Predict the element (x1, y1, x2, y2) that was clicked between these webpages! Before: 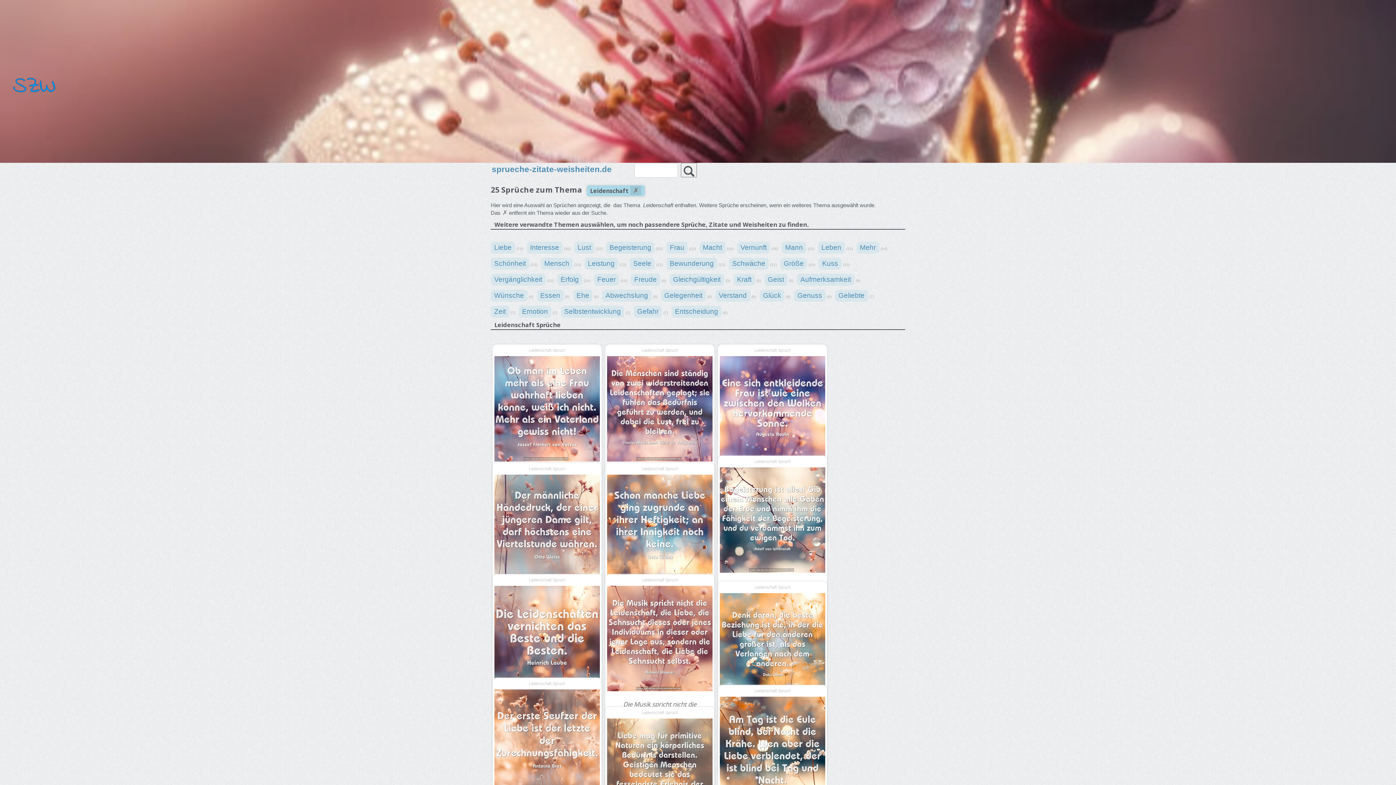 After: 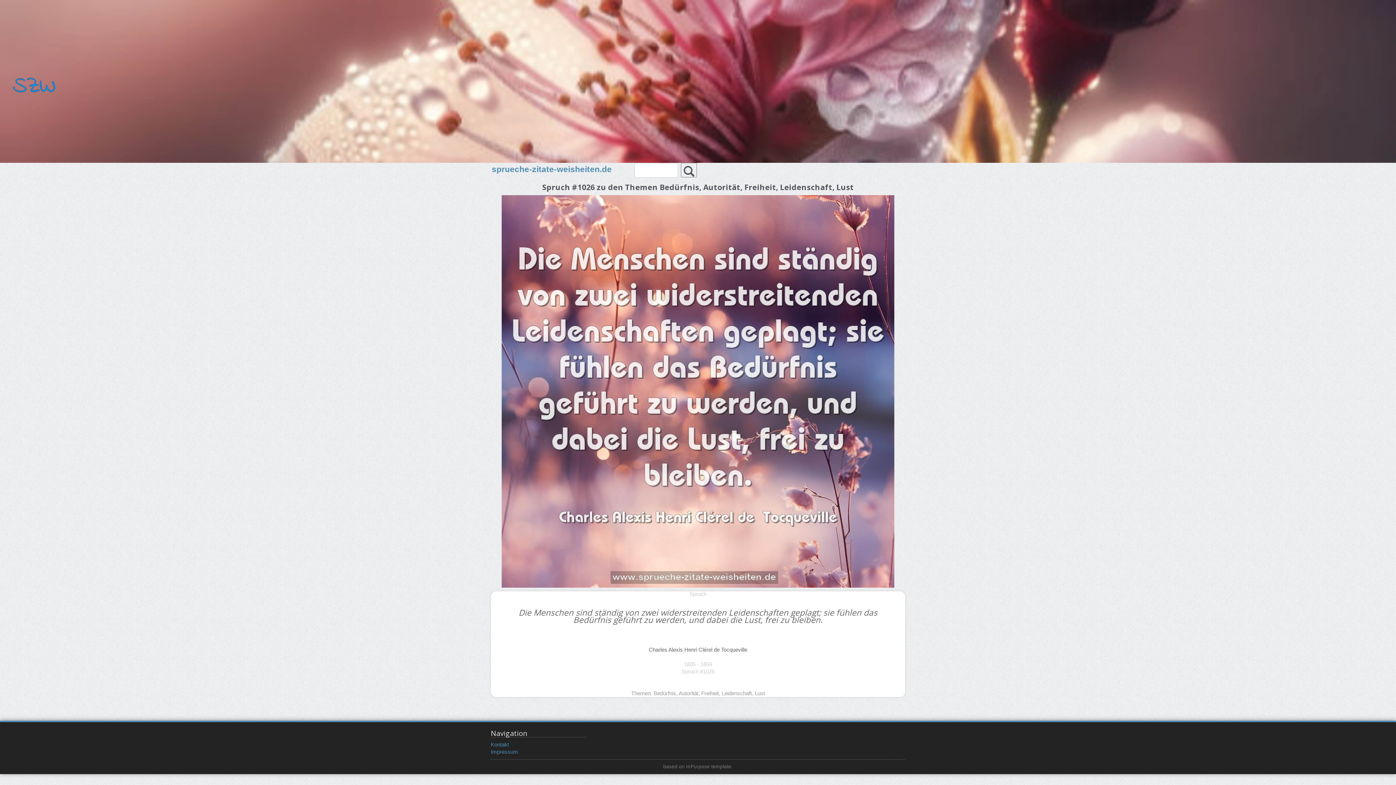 Action: bbox: (607, 406, 712, 410)